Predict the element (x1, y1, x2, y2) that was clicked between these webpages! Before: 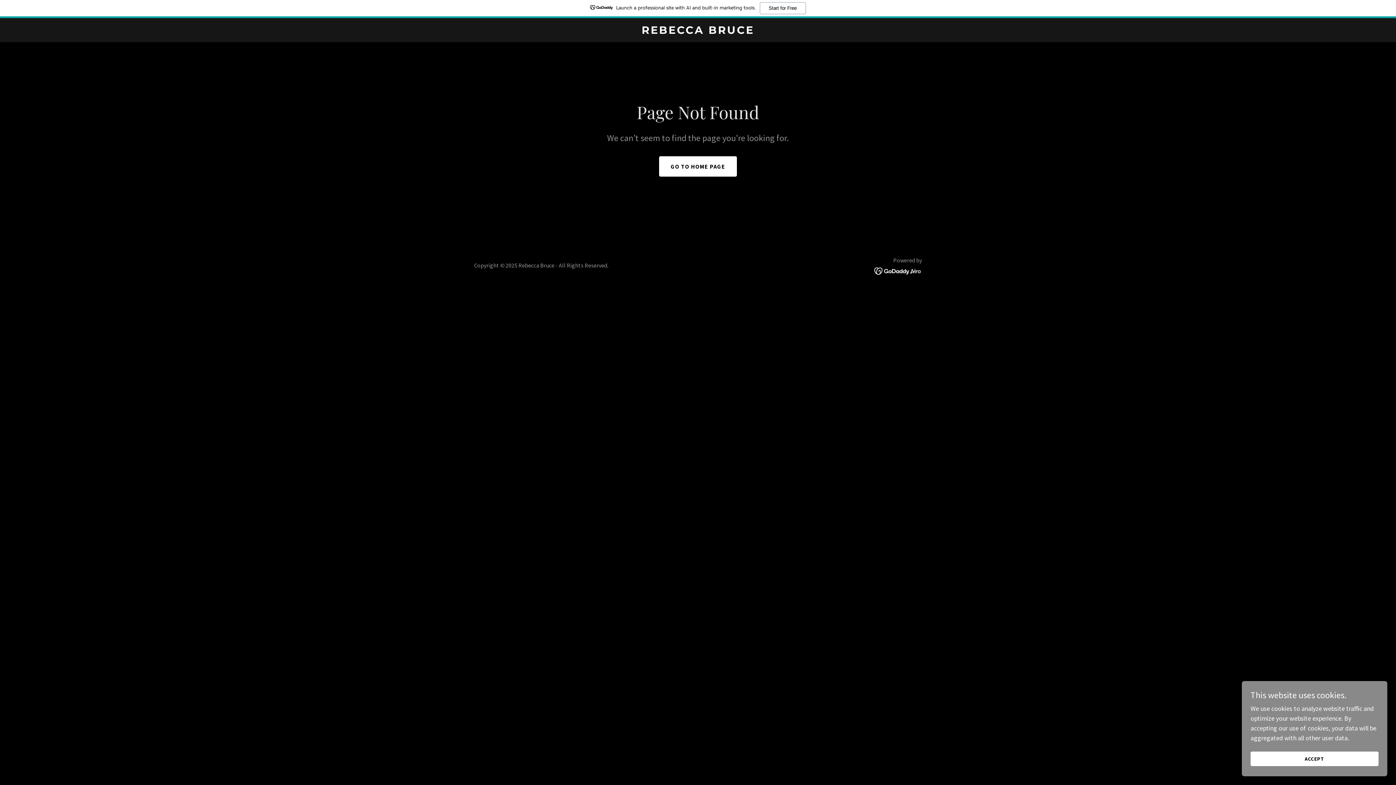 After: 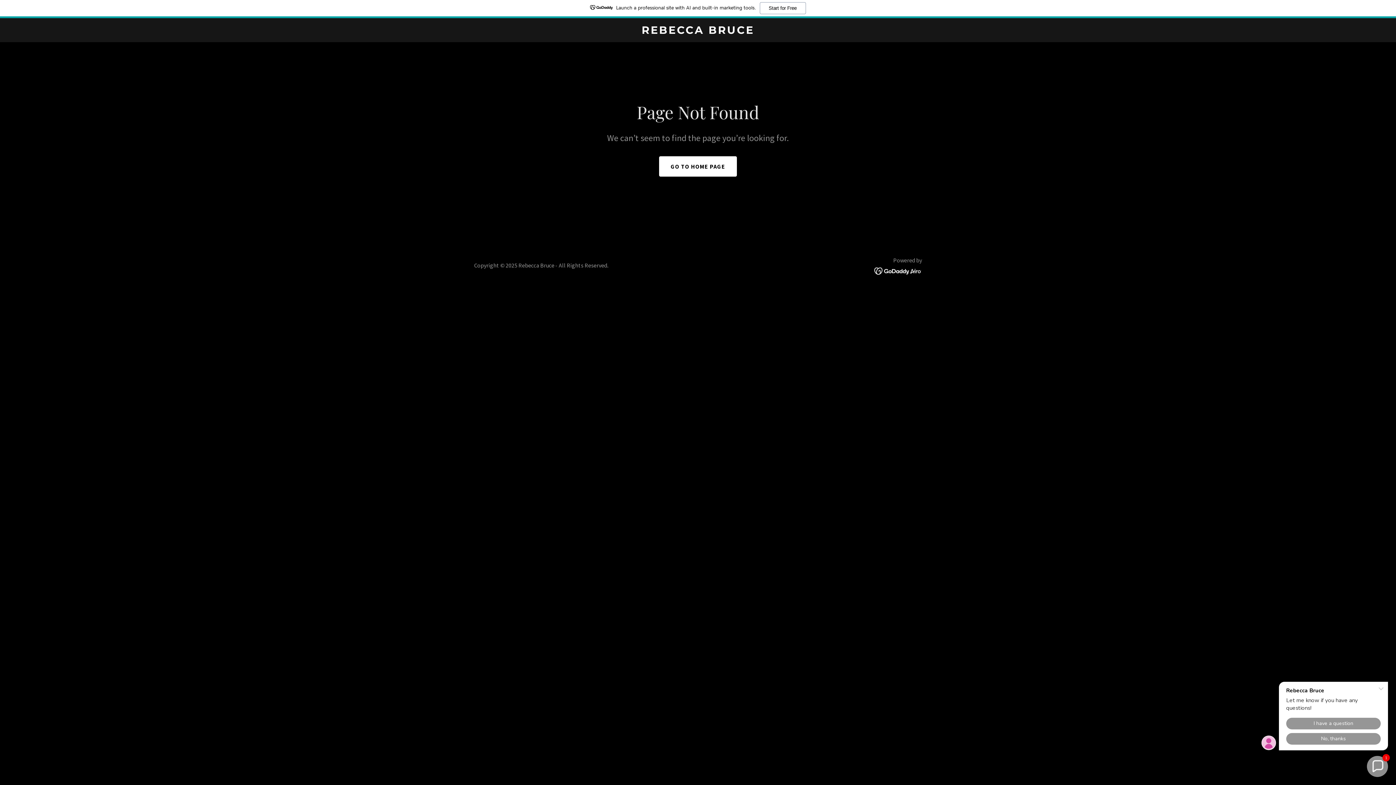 Action: label: ACCEPT bbox: (1250, 752, 1378, 766)